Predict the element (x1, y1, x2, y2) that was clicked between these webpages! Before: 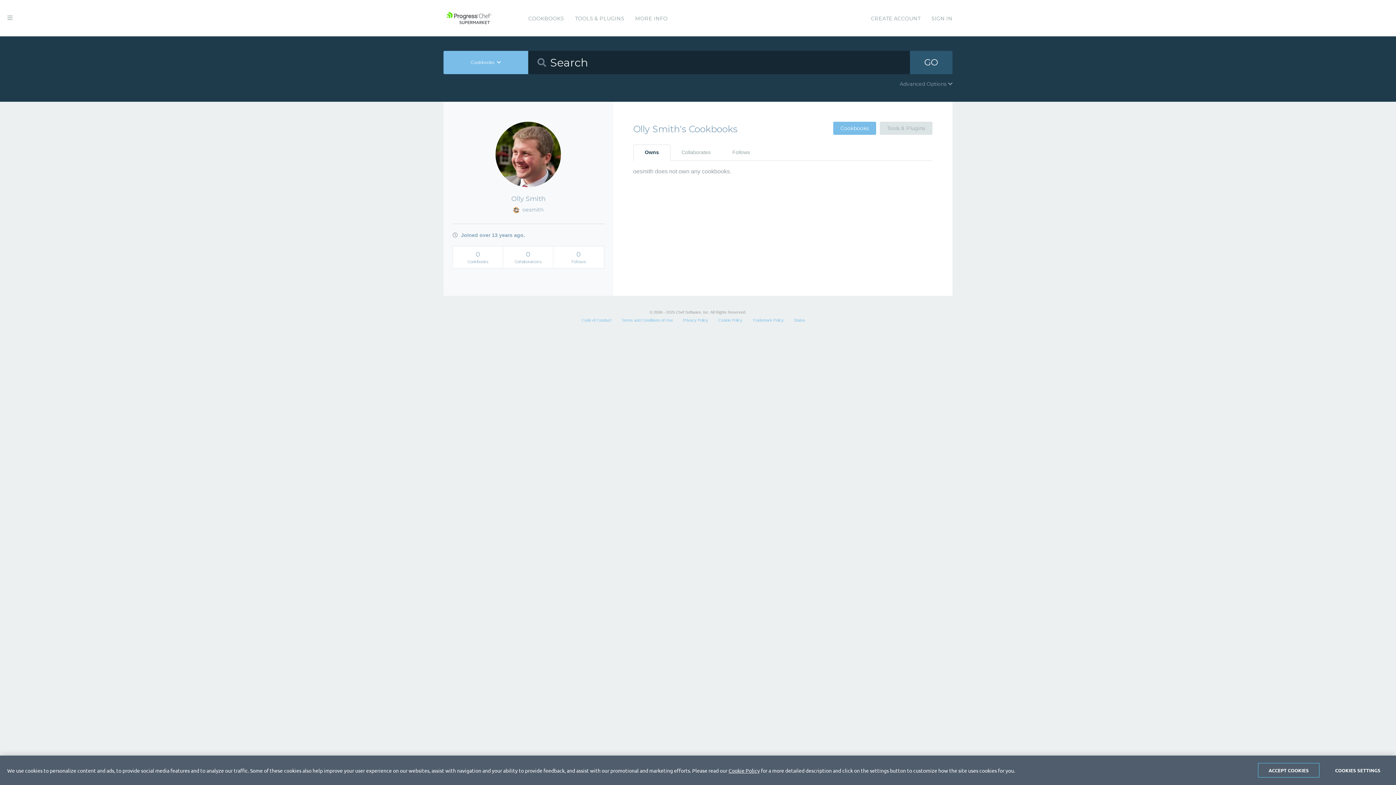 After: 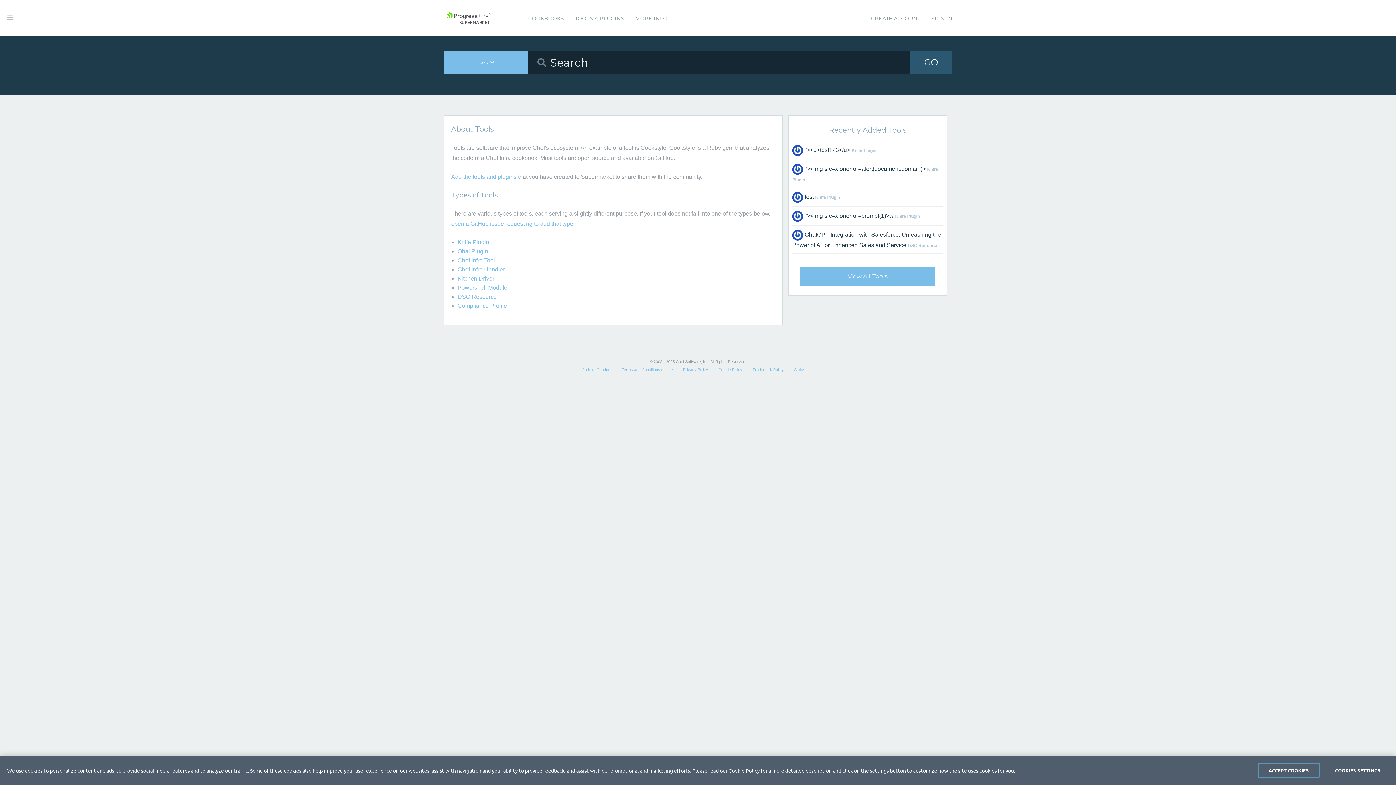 Action: bbox: (575, 0, 624, 37) label: TOOLS & PLUGINS